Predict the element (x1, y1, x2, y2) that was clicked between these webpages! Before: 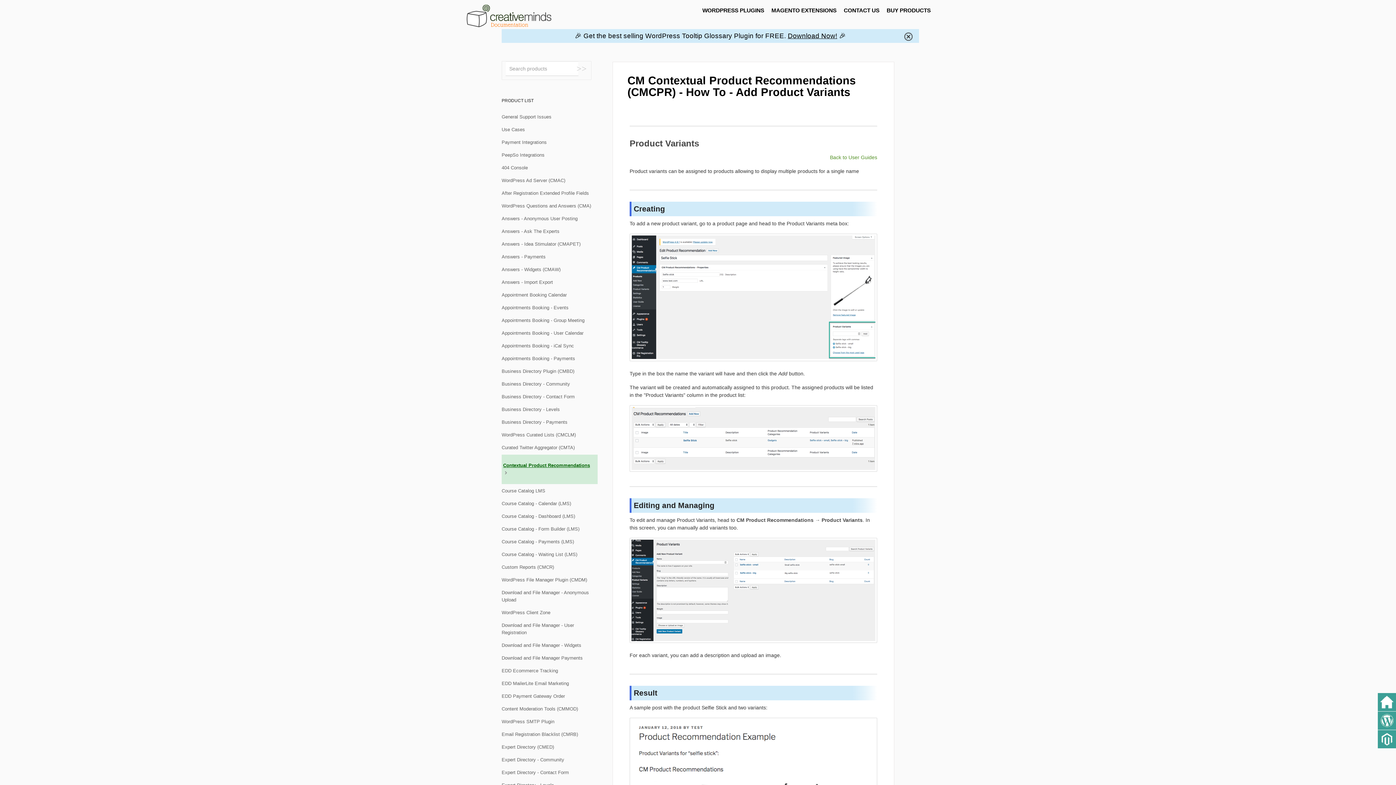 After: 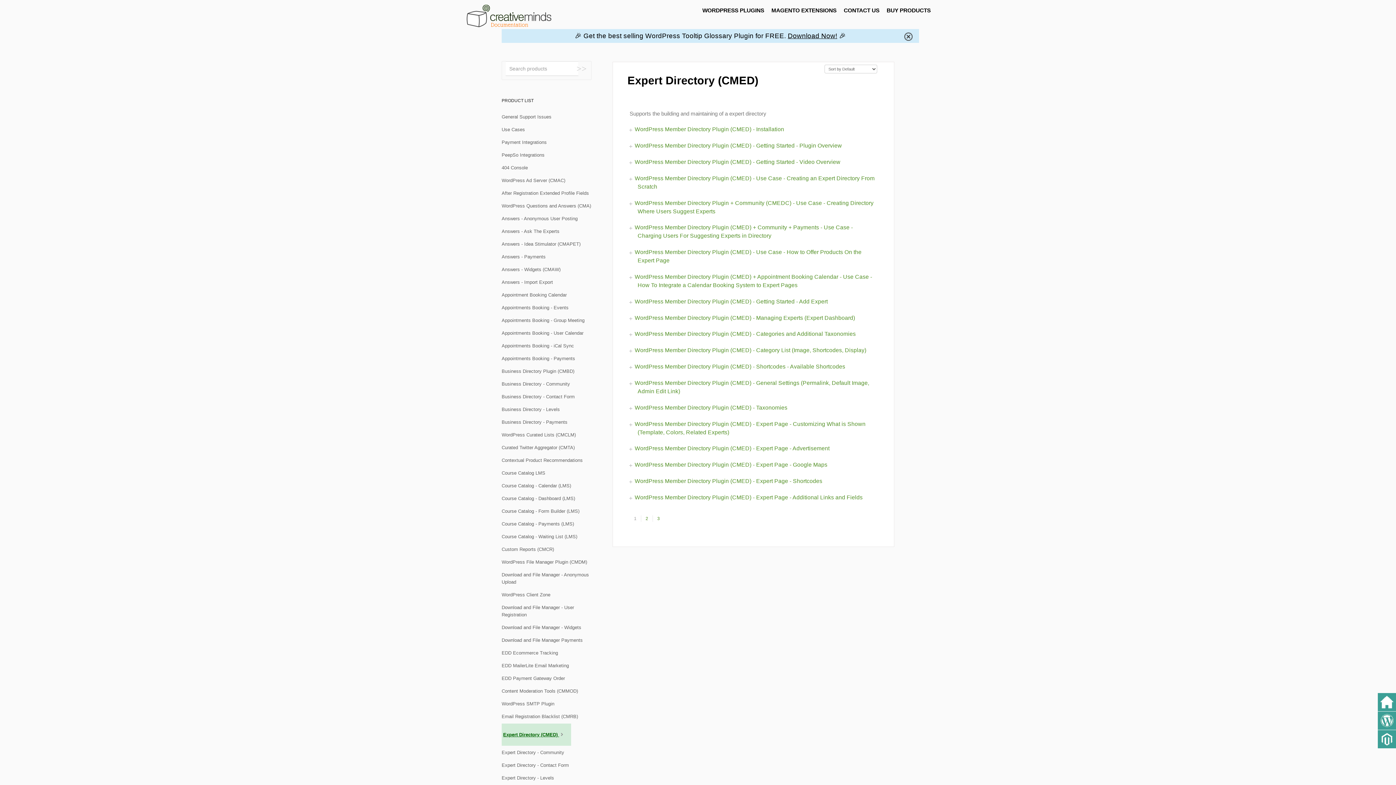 Action: bbox: (501, 741, 559, 753) label: Expert Directory (CMED)